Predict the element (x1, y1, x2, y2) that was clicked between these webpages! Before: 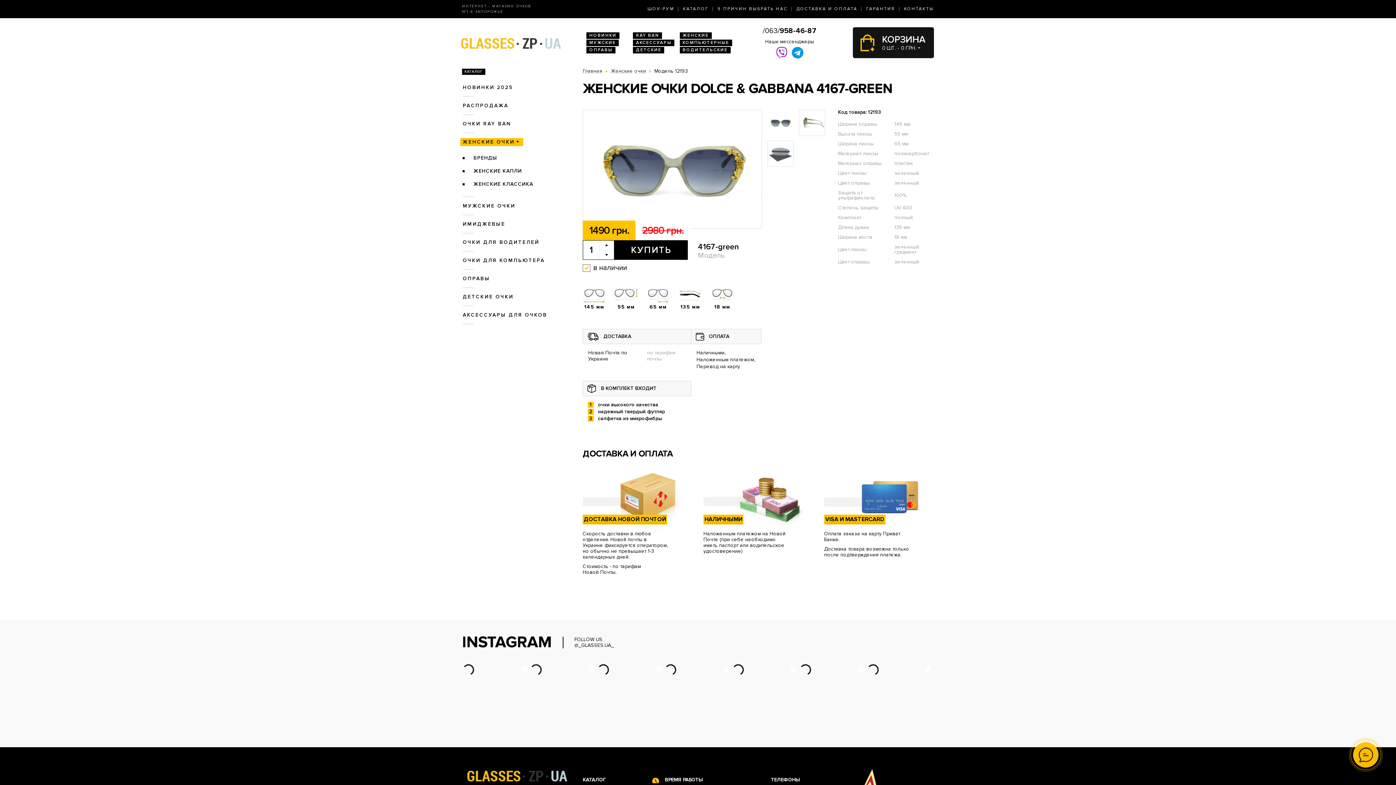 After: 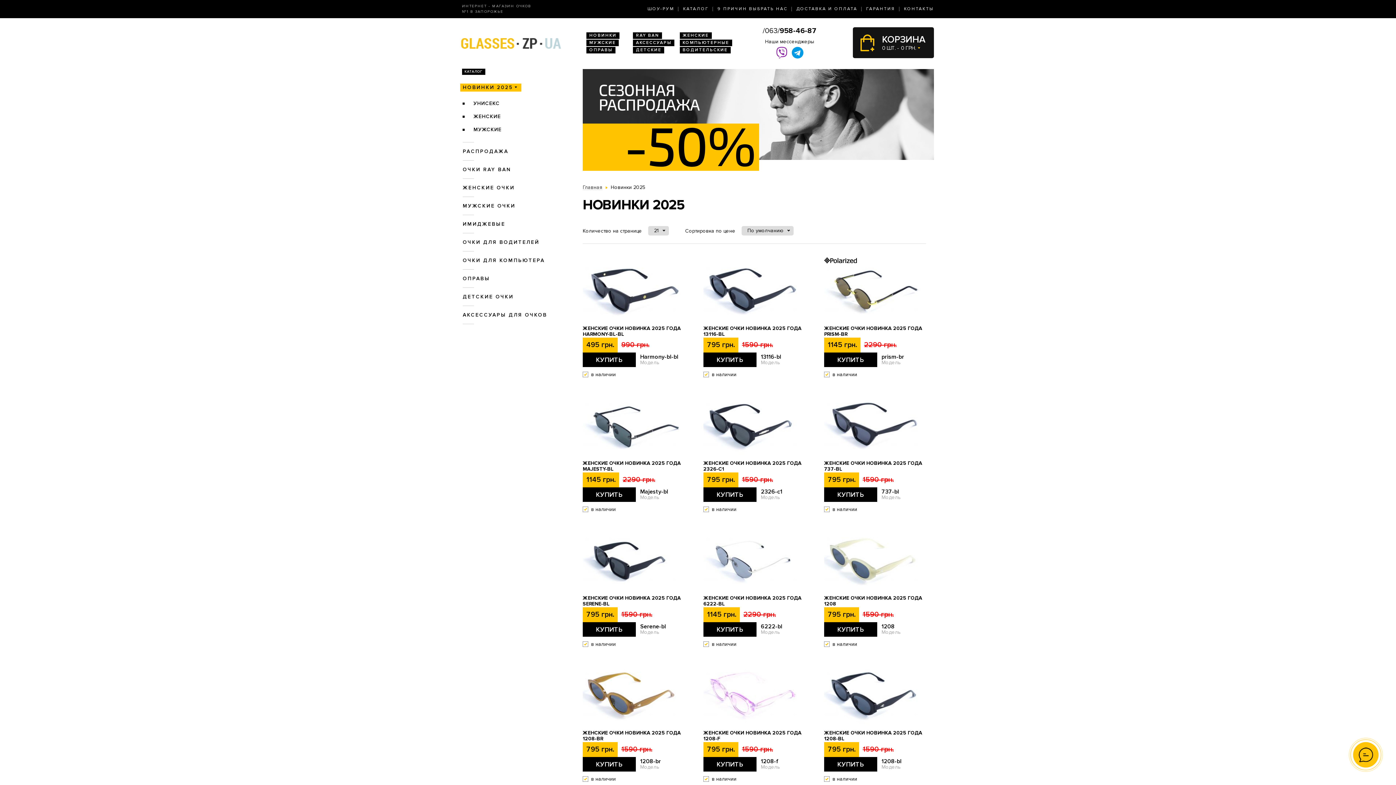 Action: bbox: (460, 83, 515, 91) label: НОВИНКИ 2025